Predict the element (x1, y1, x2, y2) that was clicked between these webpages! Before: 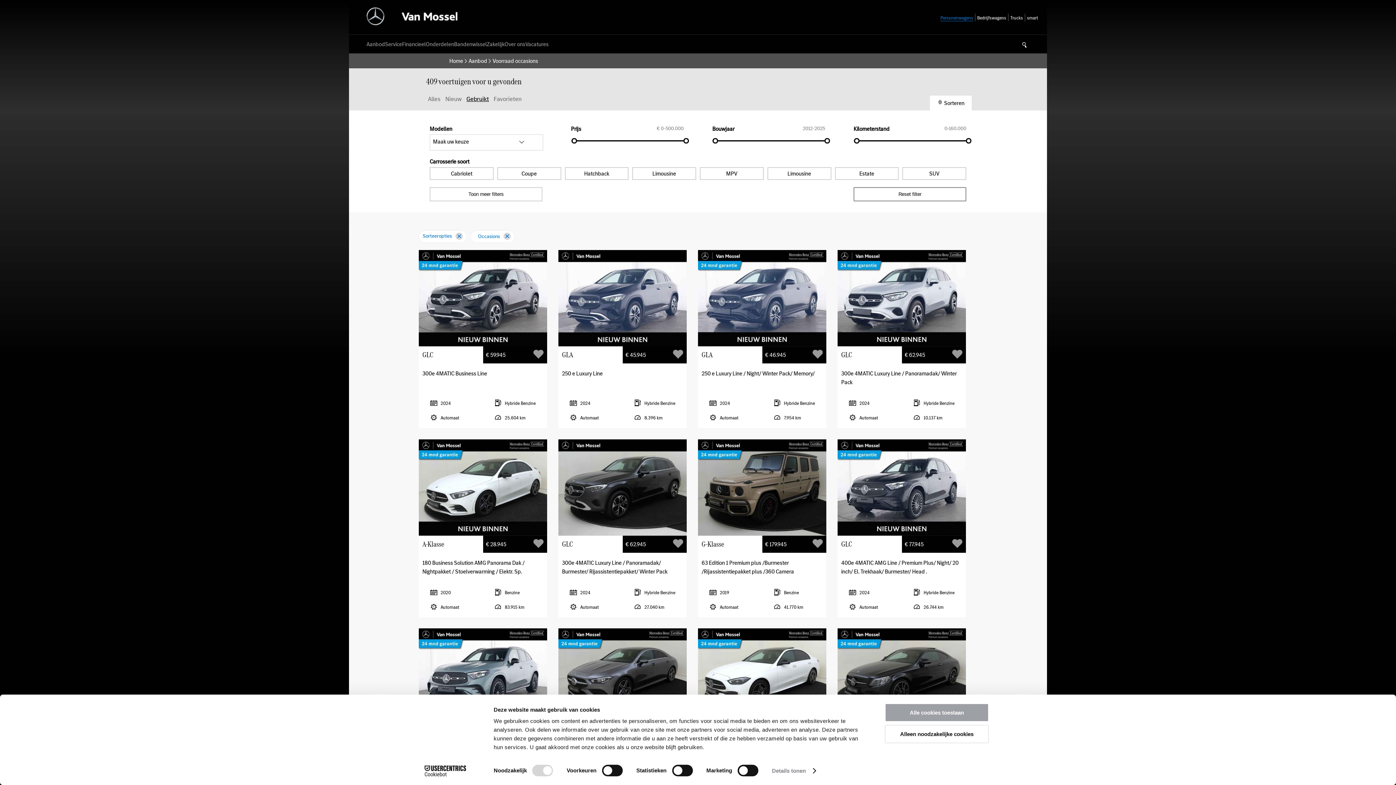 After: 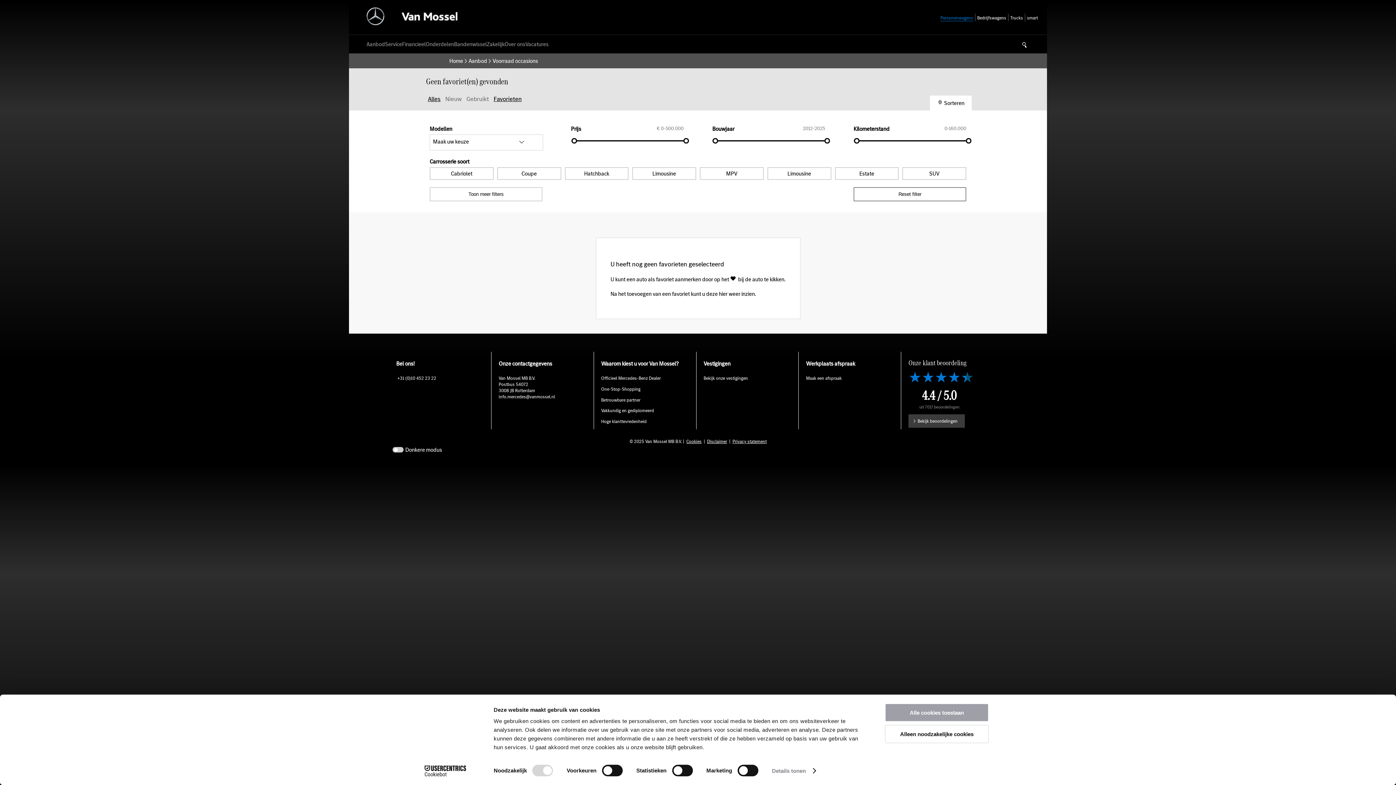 Action: bbox: (493, 94, 521, 103) label: Favorieten